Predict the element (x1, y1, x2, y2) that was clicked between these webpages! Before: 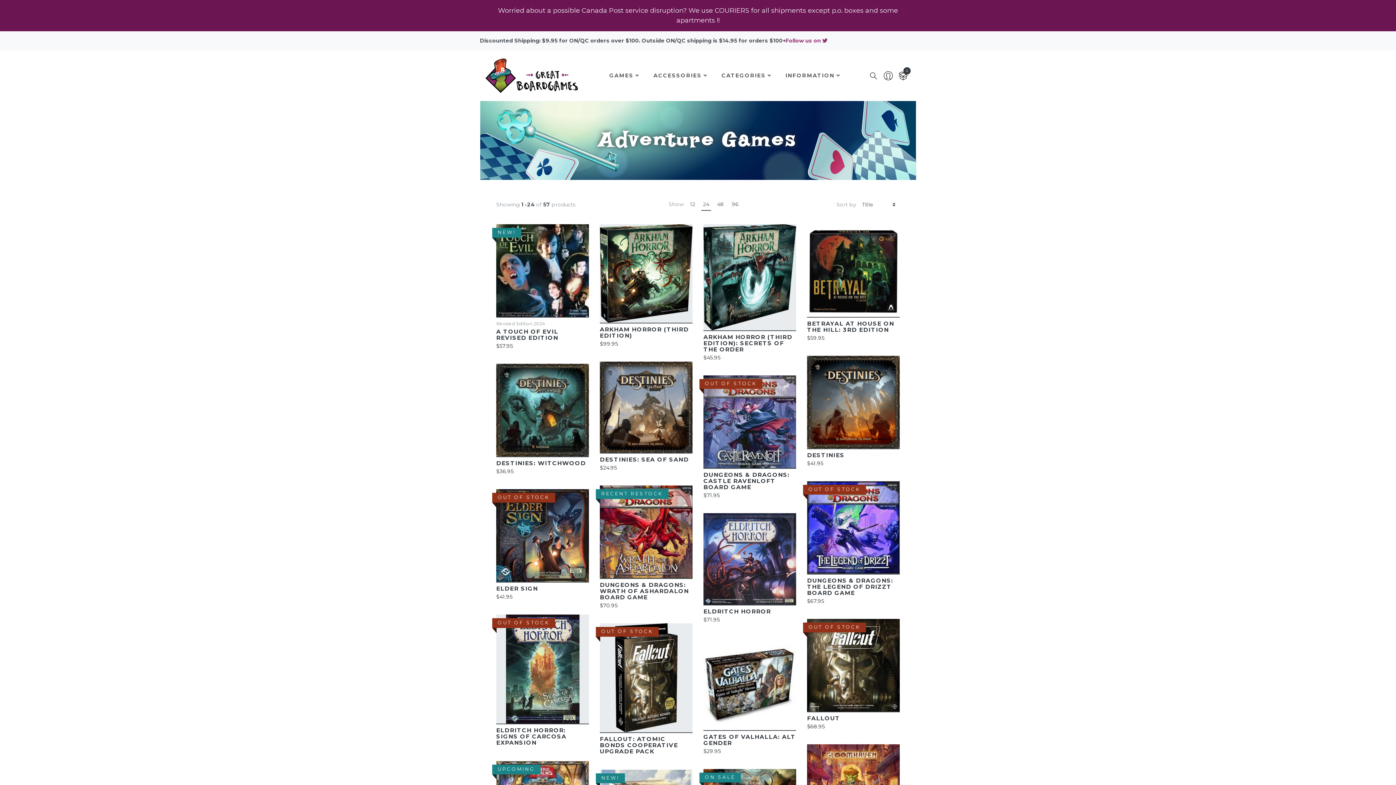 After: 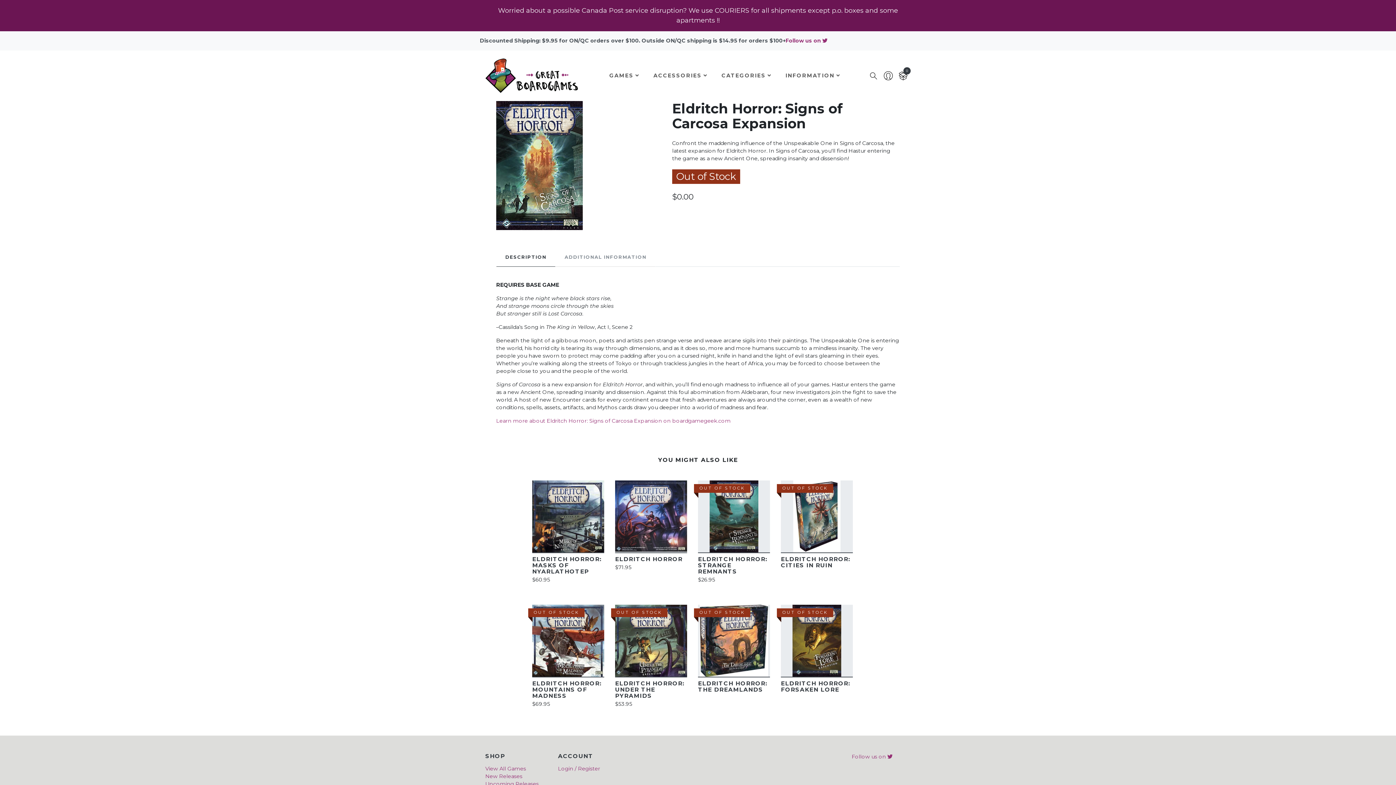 Action: bbox: (496, 727, 566, 746) label: ELDRITCH HORROR: SIGNS OF CARCOSA EXPANSION